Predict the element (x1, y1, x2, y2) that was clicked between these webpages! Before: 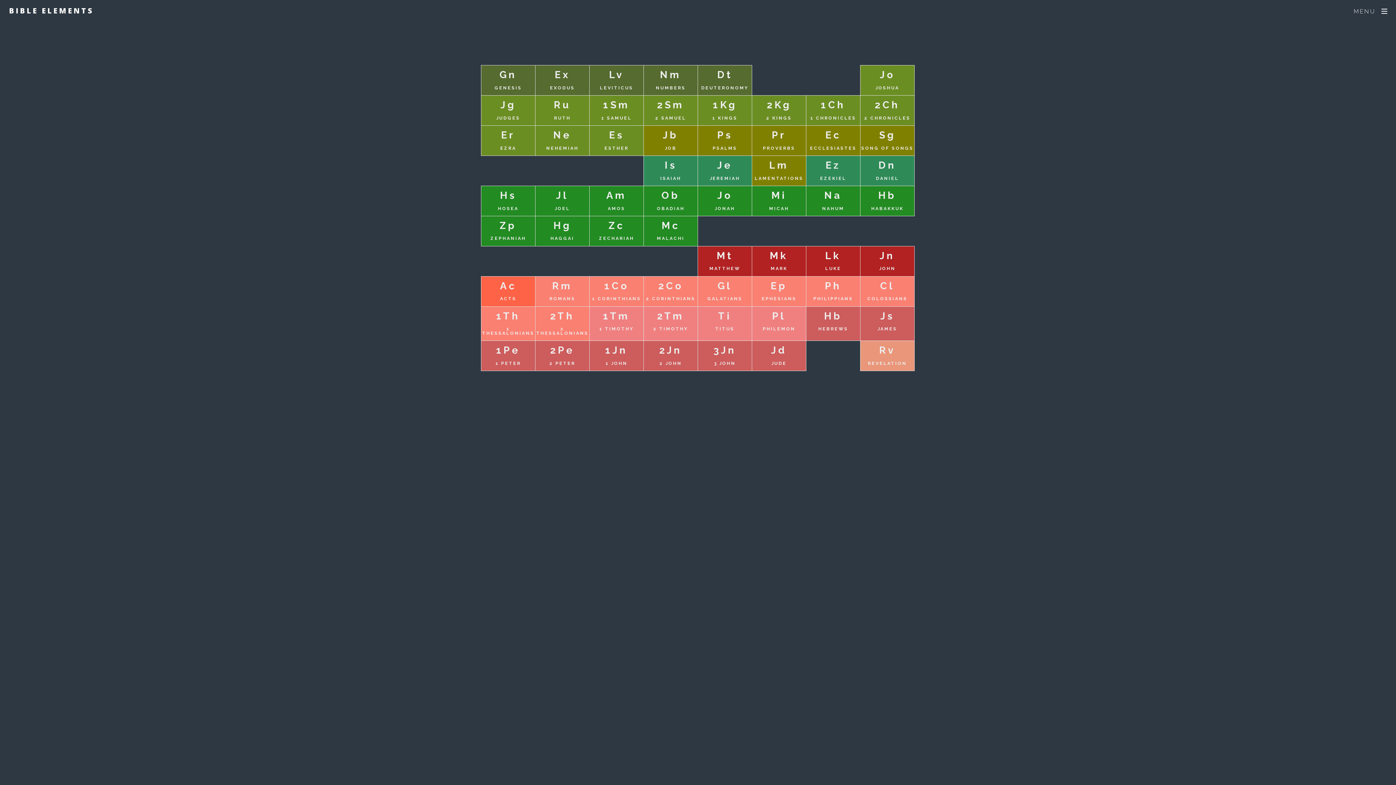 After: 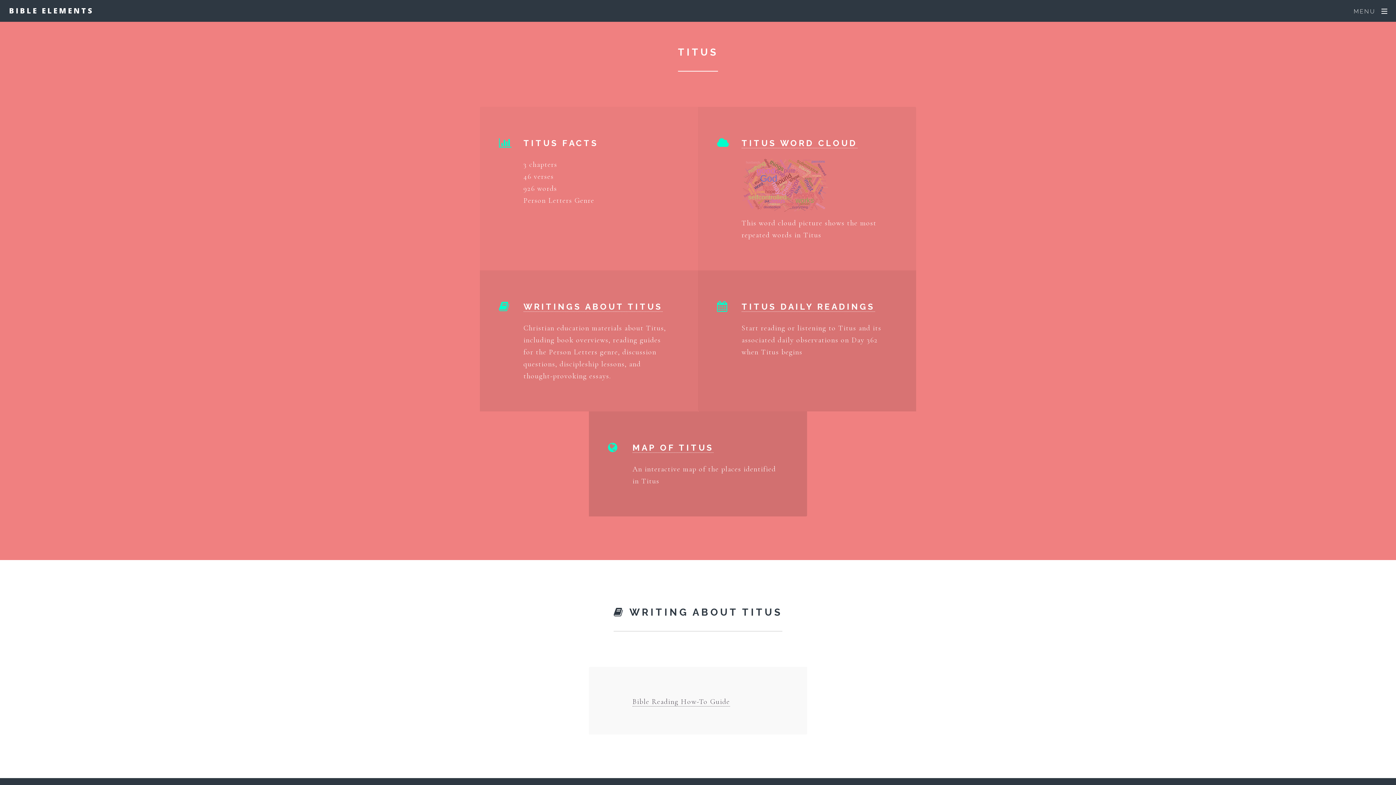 Action: label: Ti
TITUS bbox: (698, 307, 751, 331)